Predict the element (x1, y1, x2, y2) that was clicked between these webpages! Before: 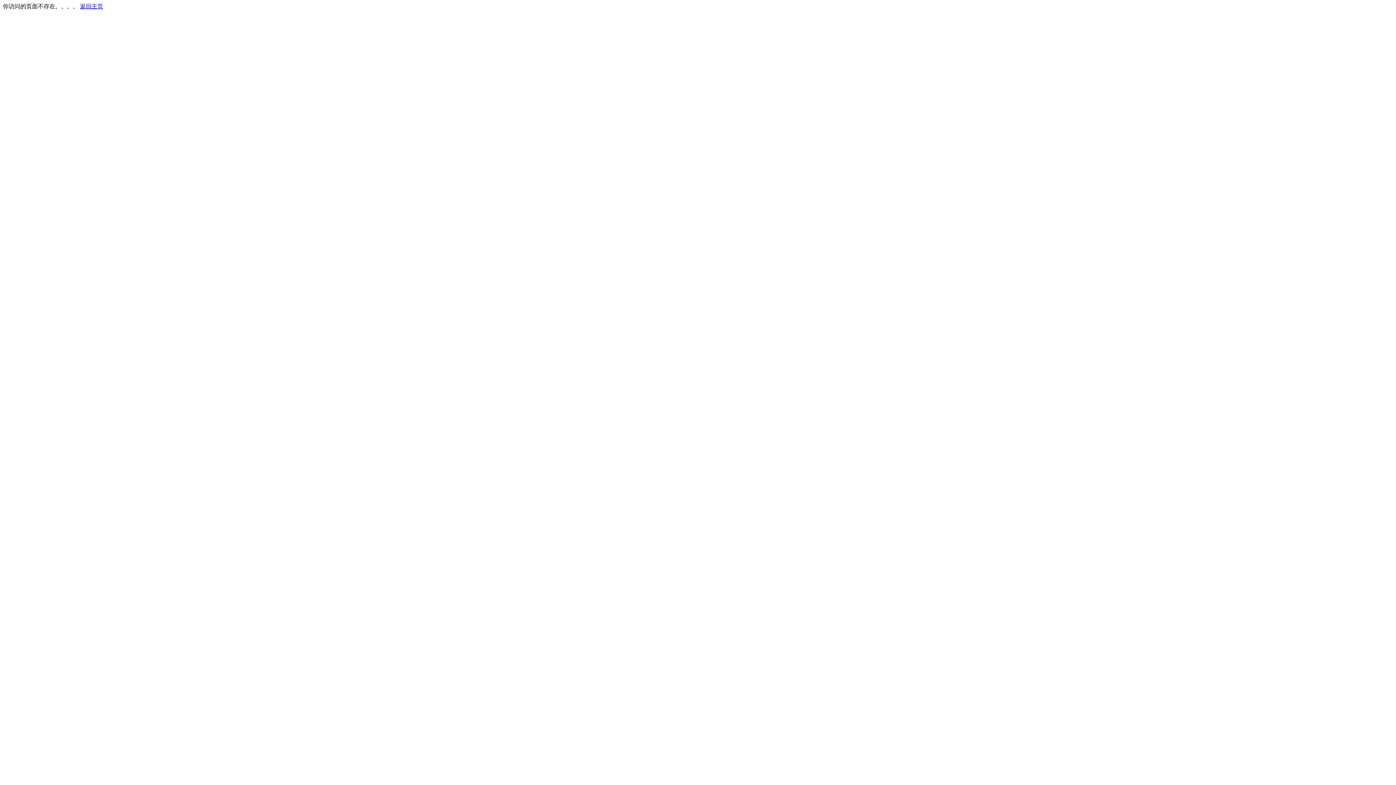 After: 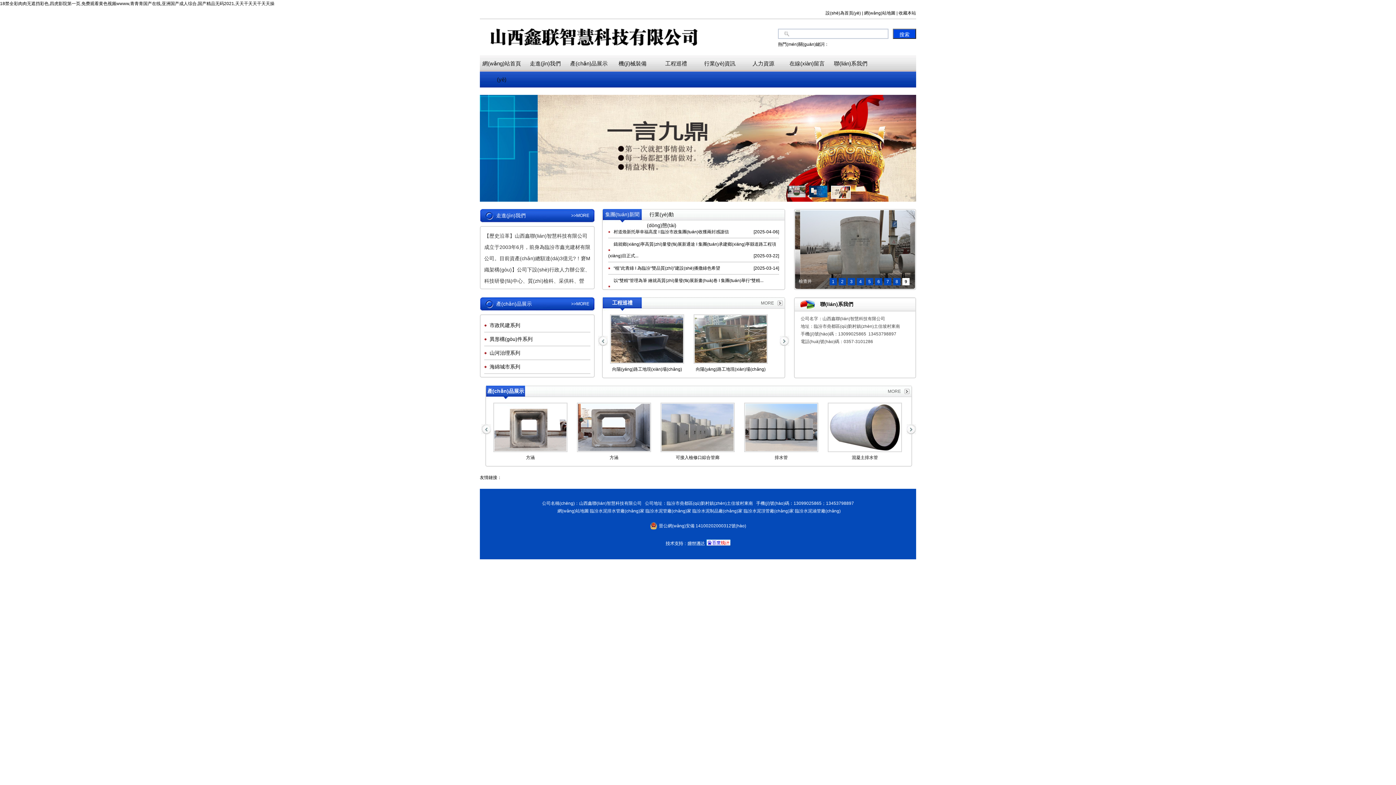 Action: label: 返回主页 bbox: (80, 3, 103, 9)